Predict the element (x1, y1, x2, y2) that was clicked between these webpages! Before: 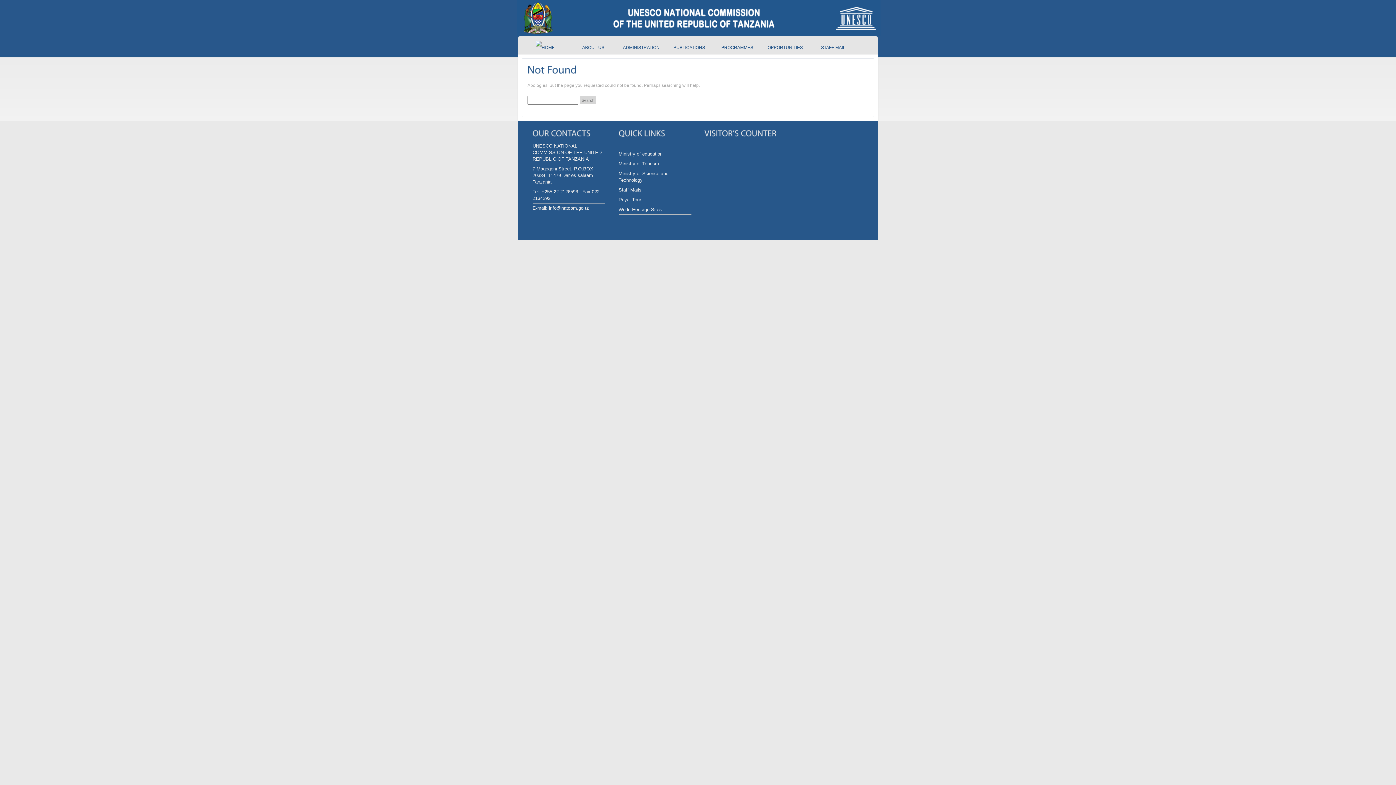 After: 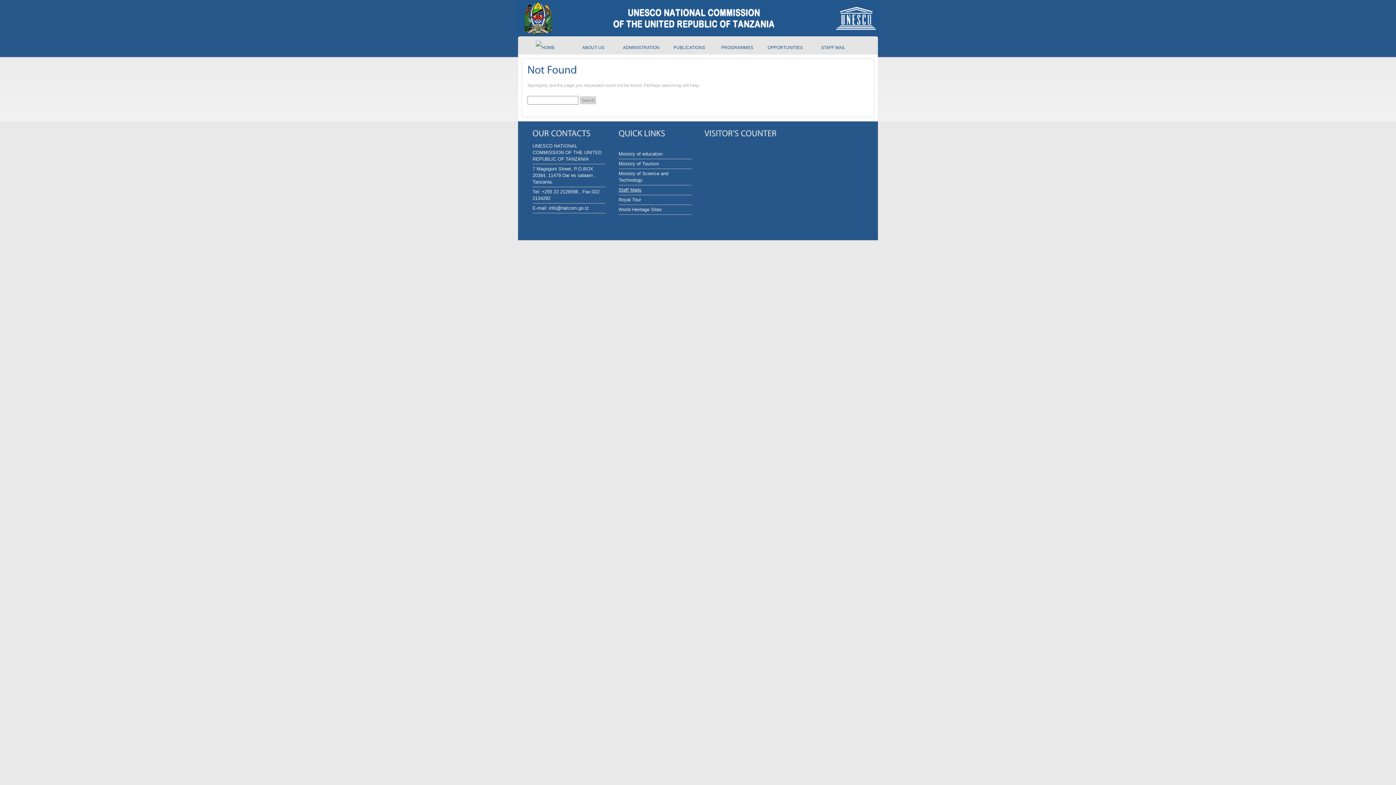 Action: label: Staff Mails bbox: (618, 187, 641, 192)